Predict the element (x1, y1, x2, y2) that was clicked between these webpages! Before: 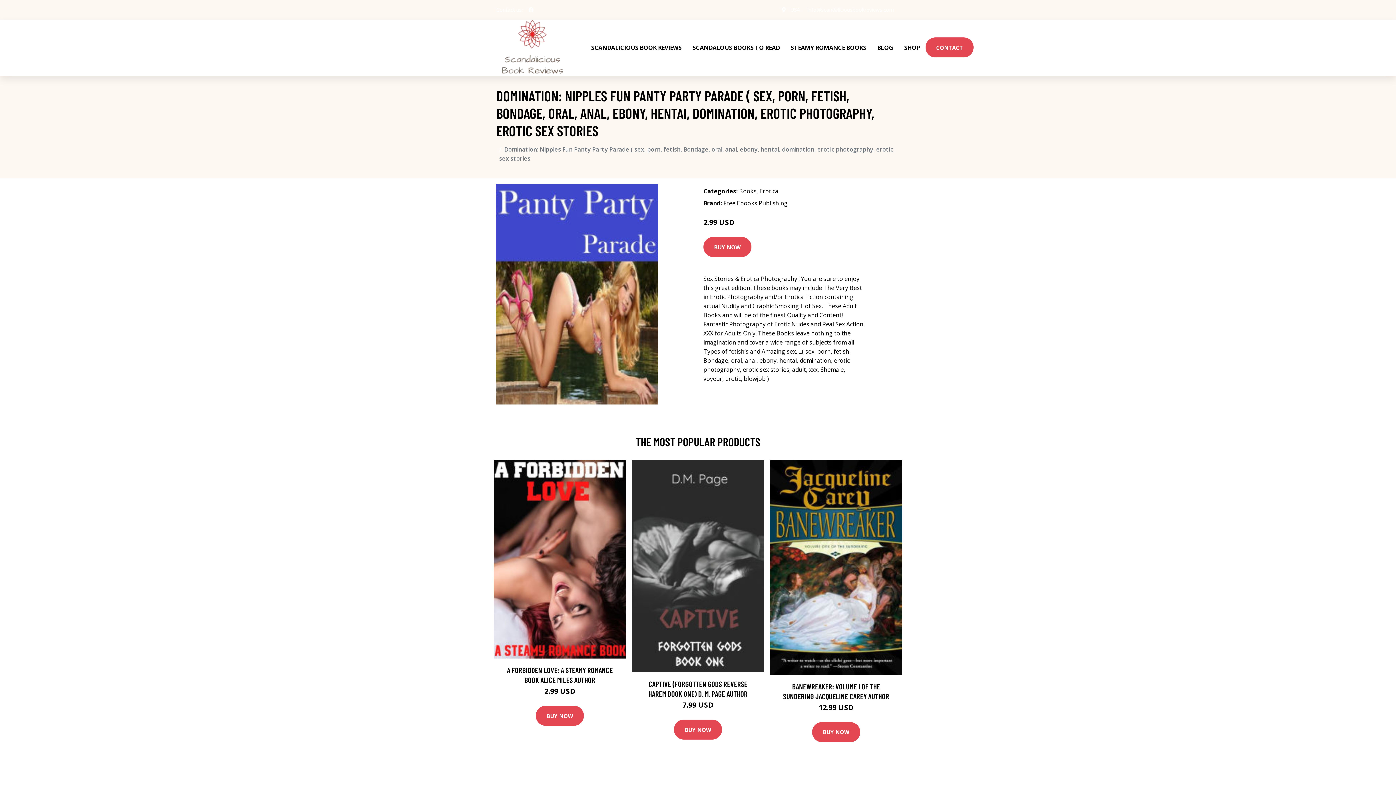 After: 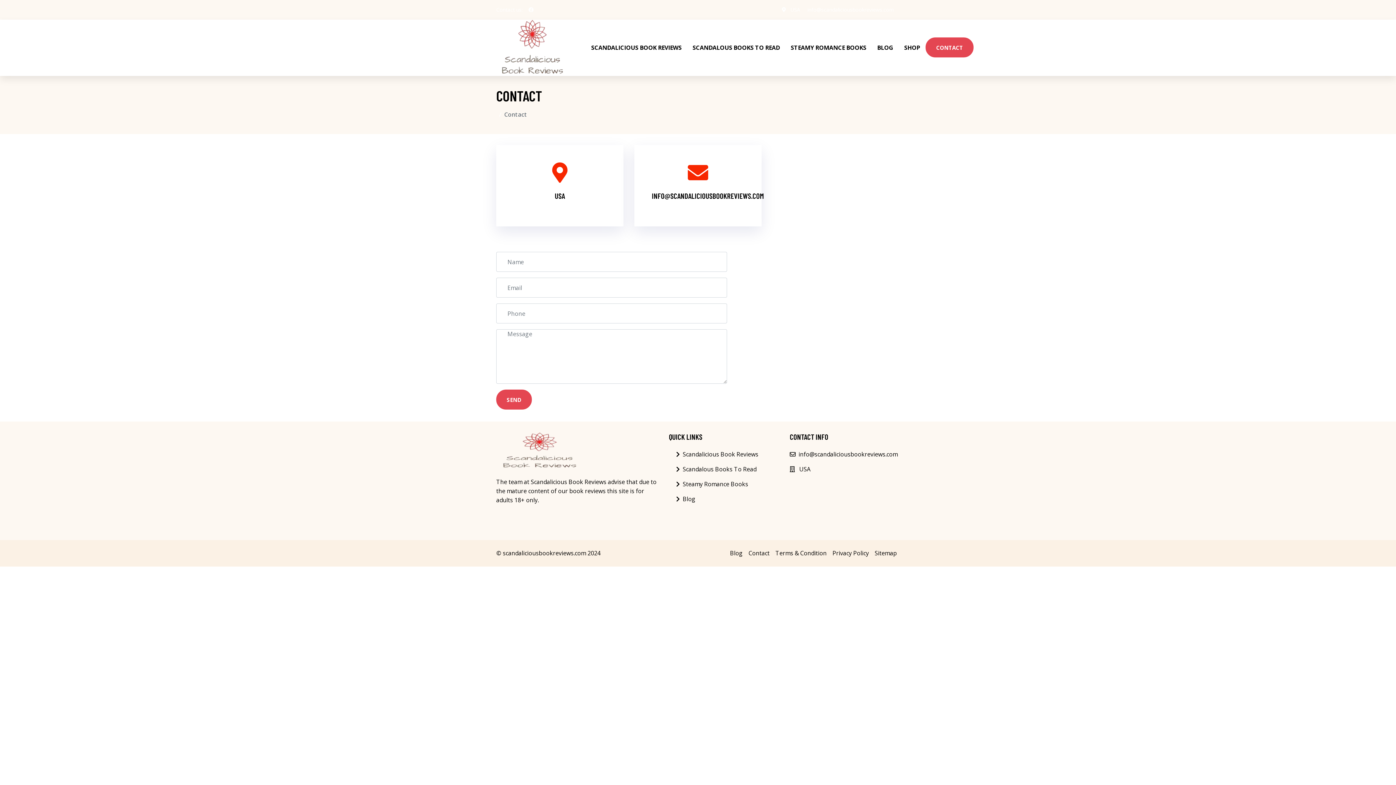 Action: label: CONTACT bbox: (925, 37, 973, 57)